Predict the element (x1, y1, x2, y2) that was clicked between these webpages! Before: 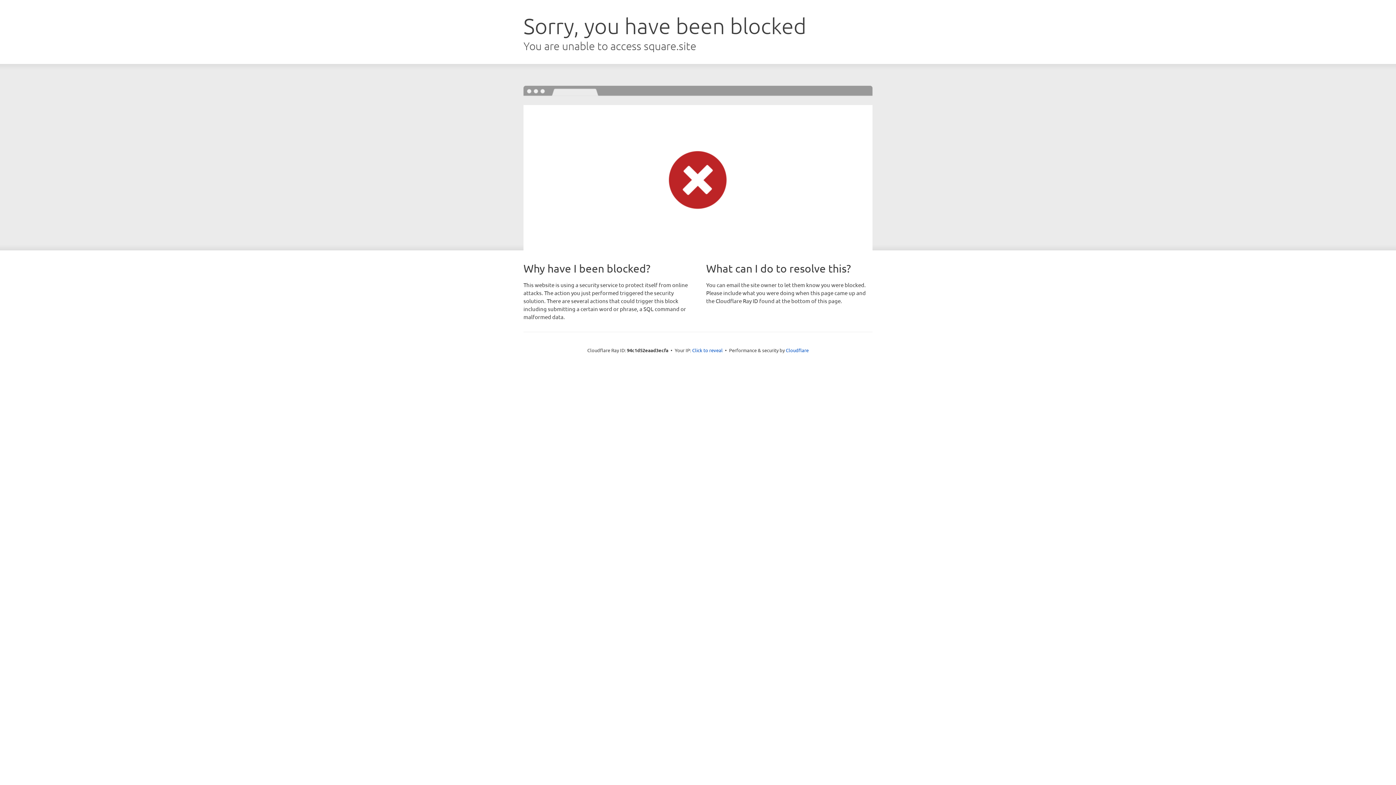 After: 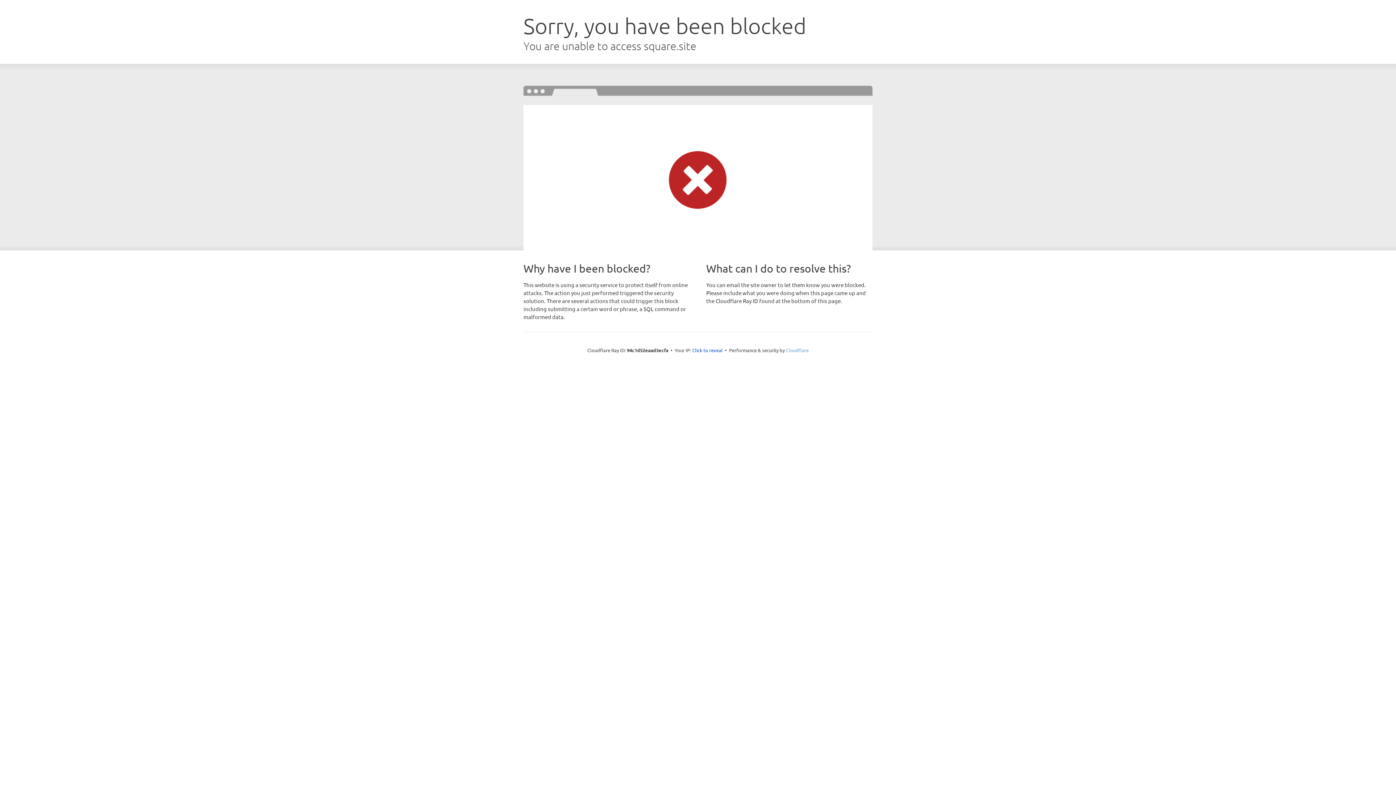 Action: bbox: (786, 347, 808, 353) label: Cloudflare